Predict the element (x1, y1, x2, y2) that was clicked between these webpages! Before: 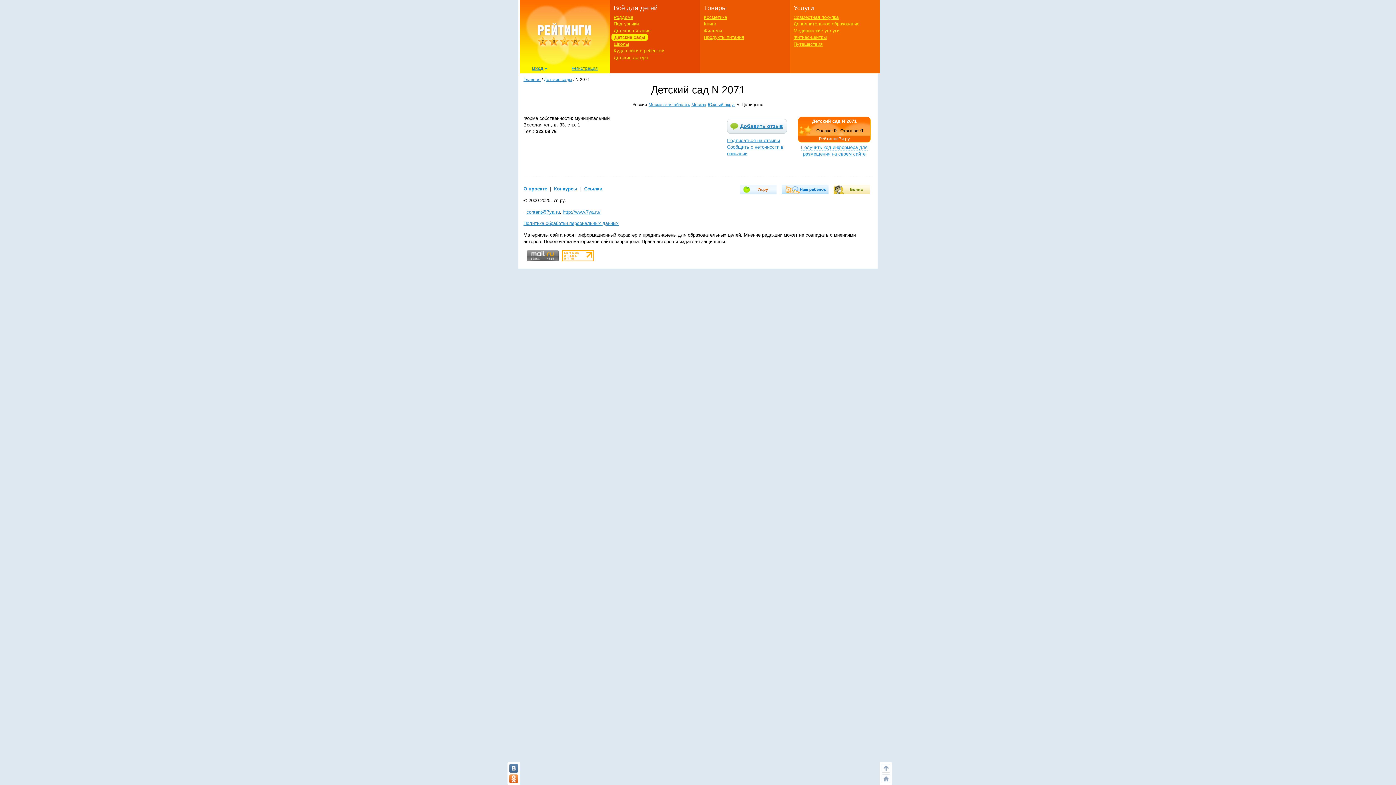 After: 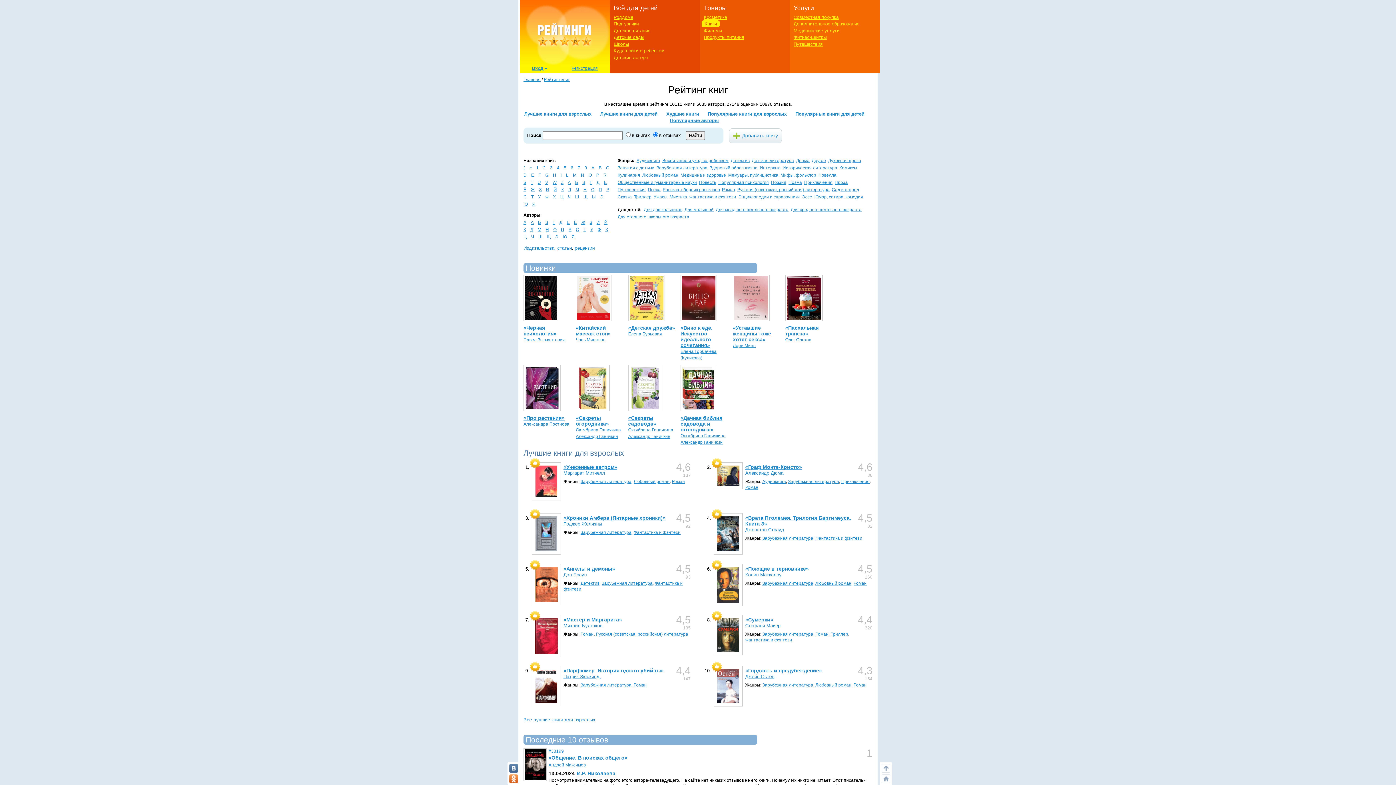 Action: label: Книги bbox: (704, 21, 716, 26)